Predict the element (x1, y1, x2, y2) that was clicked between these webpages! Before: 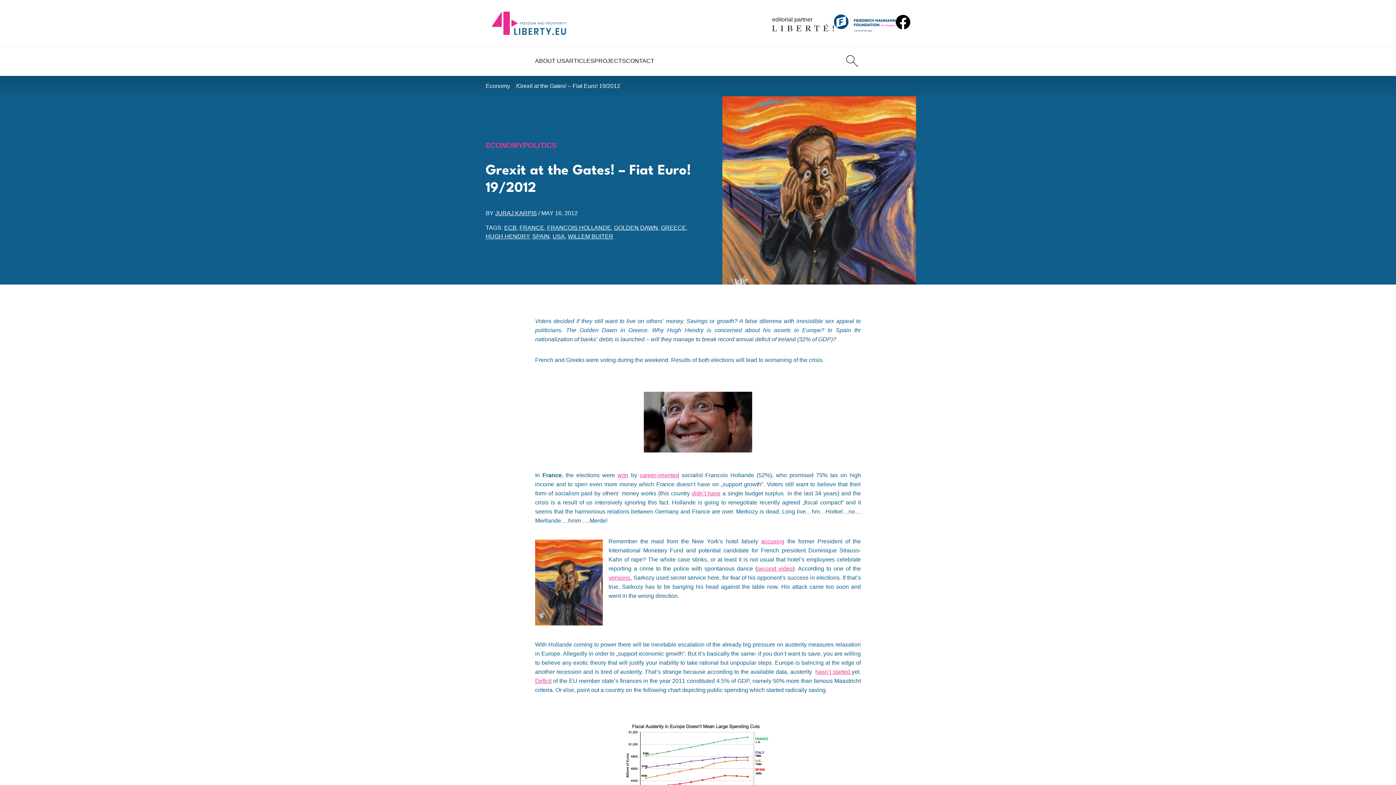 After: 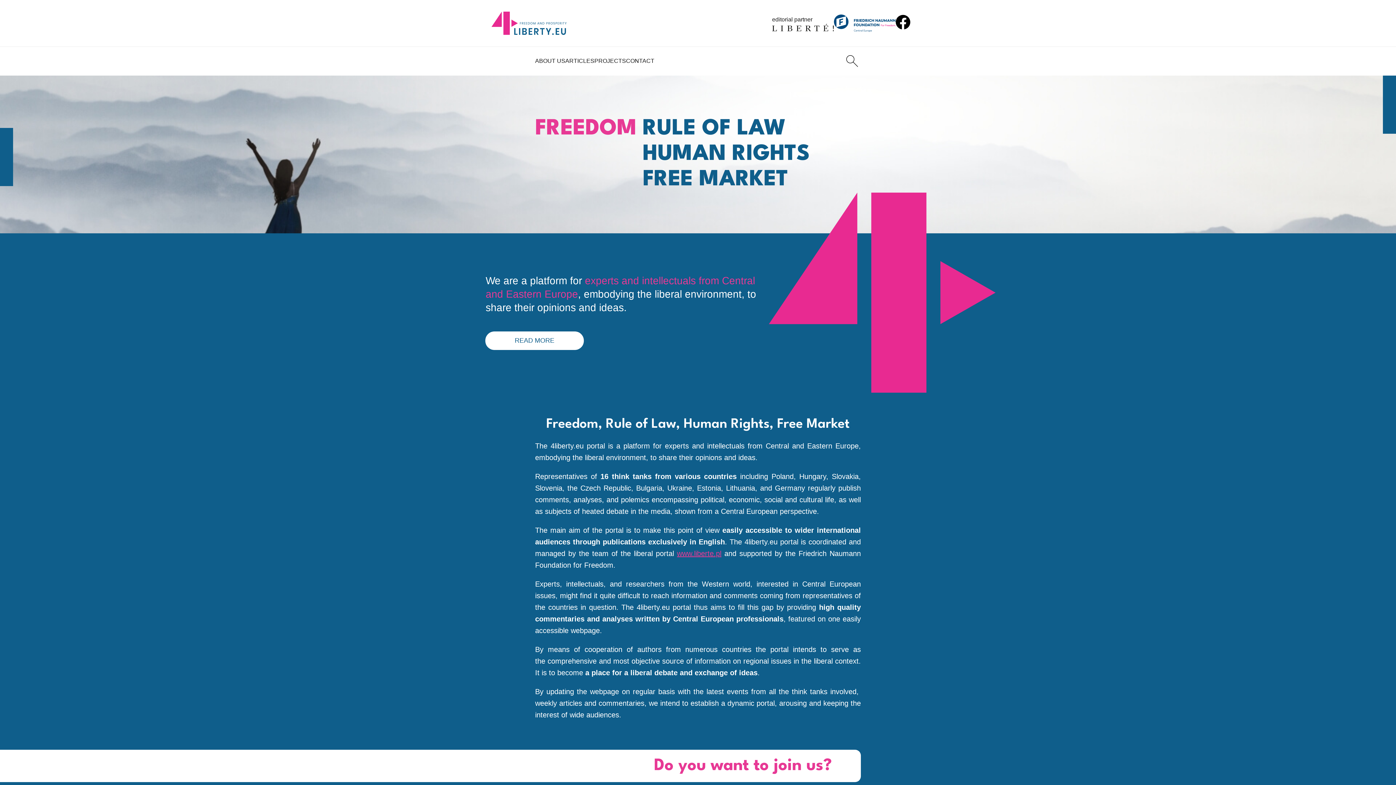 Action: bbox: (535, 46, 565, 75) label: ABOUT US